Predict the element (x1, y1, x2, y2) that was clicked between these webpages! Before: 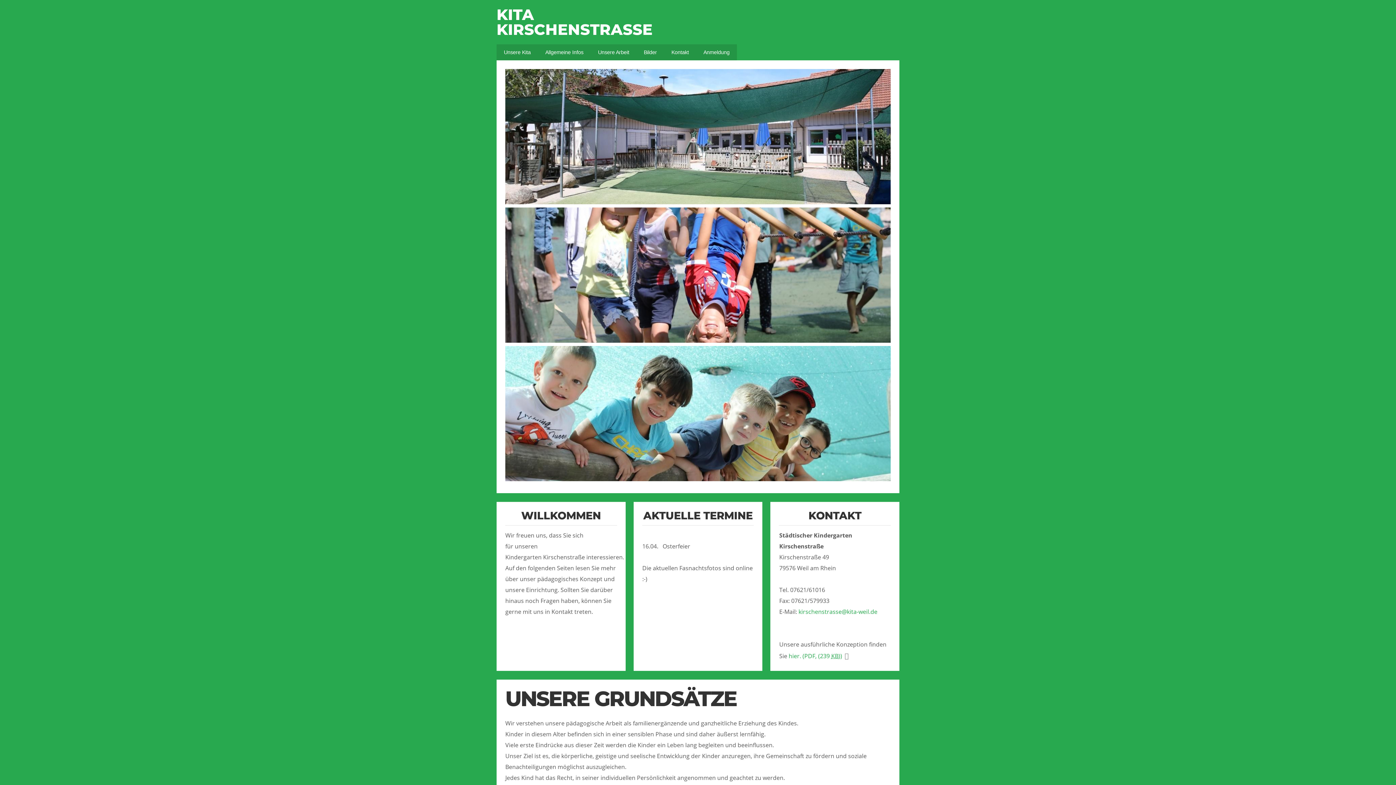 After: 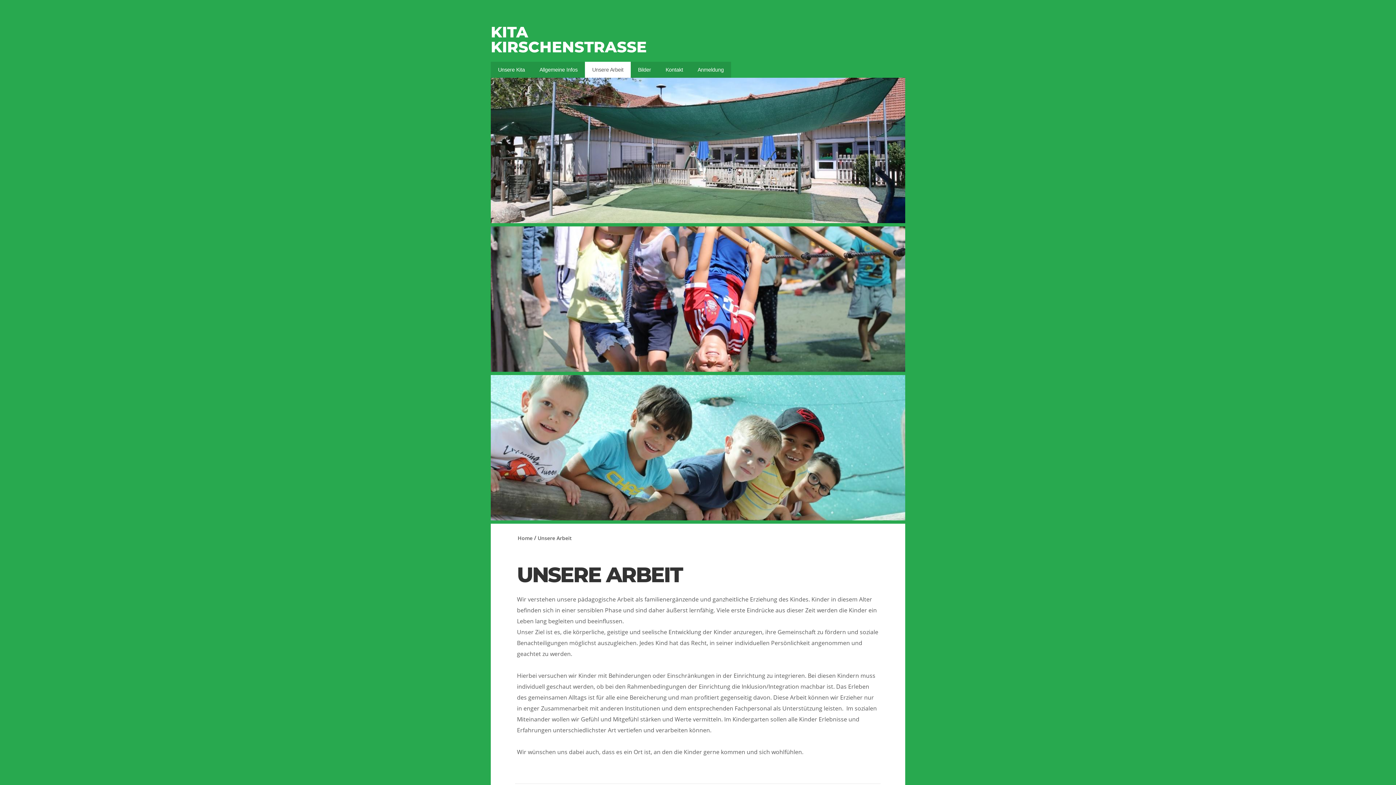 Action: label: Unsere Arbeit bbox: (590, 44, 636, 60)